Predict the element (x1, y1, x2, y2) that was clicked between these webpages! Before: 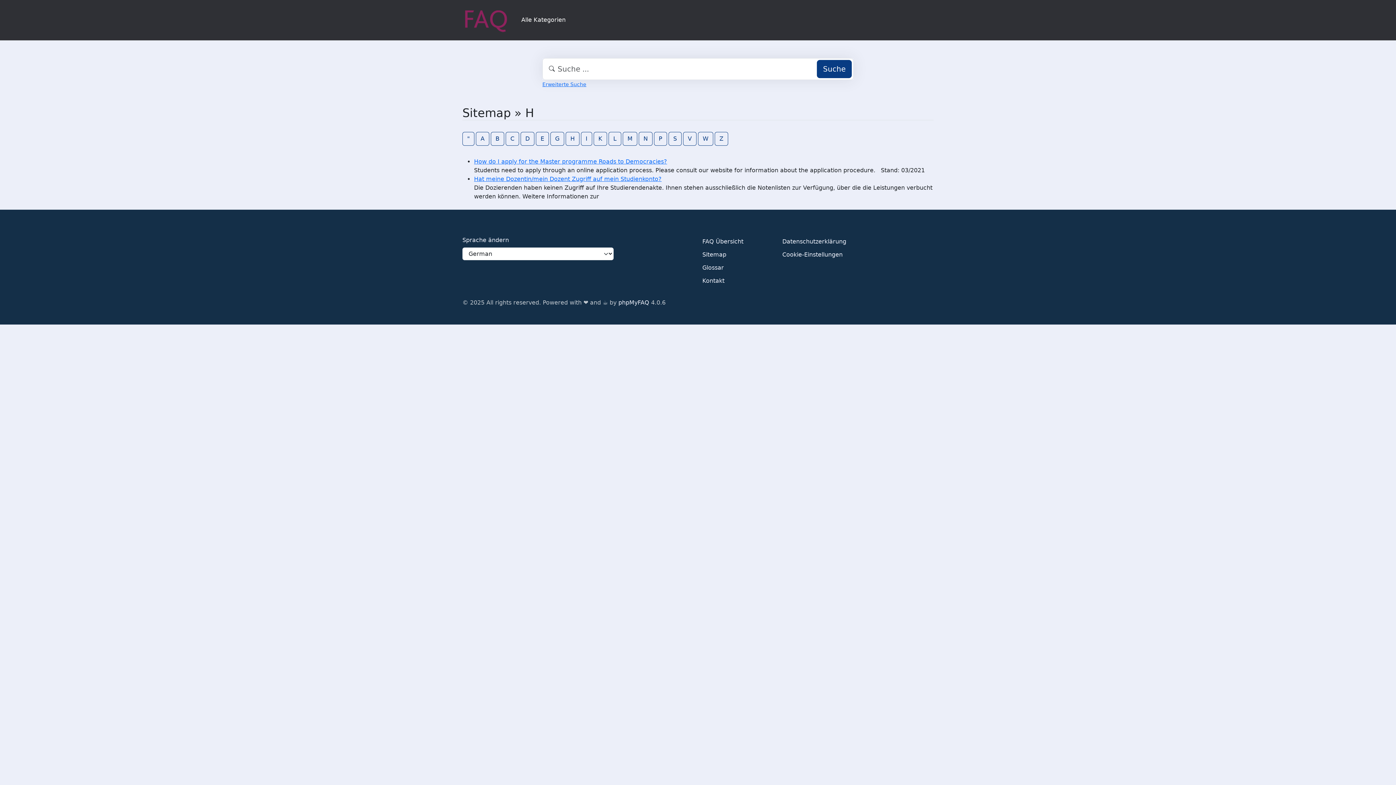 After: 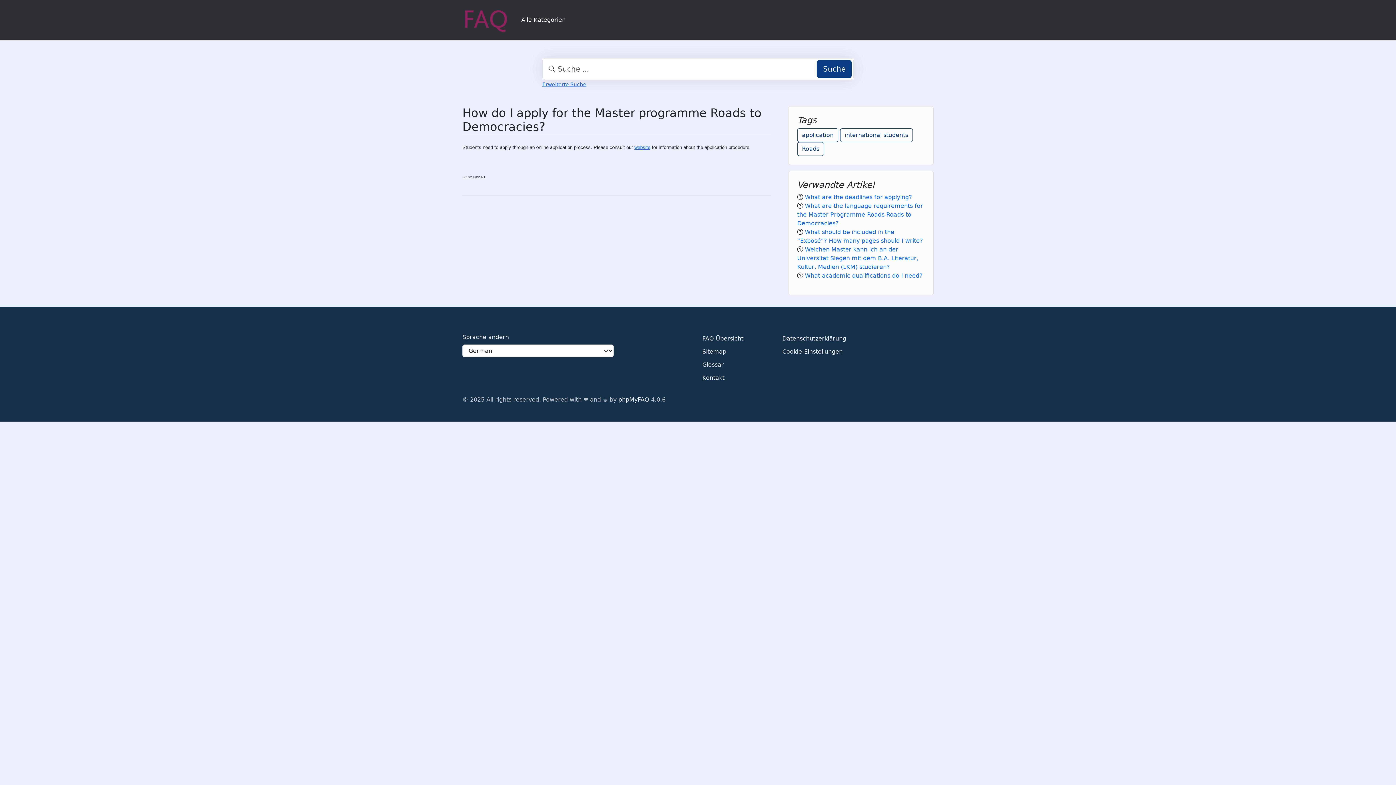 Action: bbox: (474, 158, 667, 164) label: How do I apply for the Master programme Roads to Democracies?